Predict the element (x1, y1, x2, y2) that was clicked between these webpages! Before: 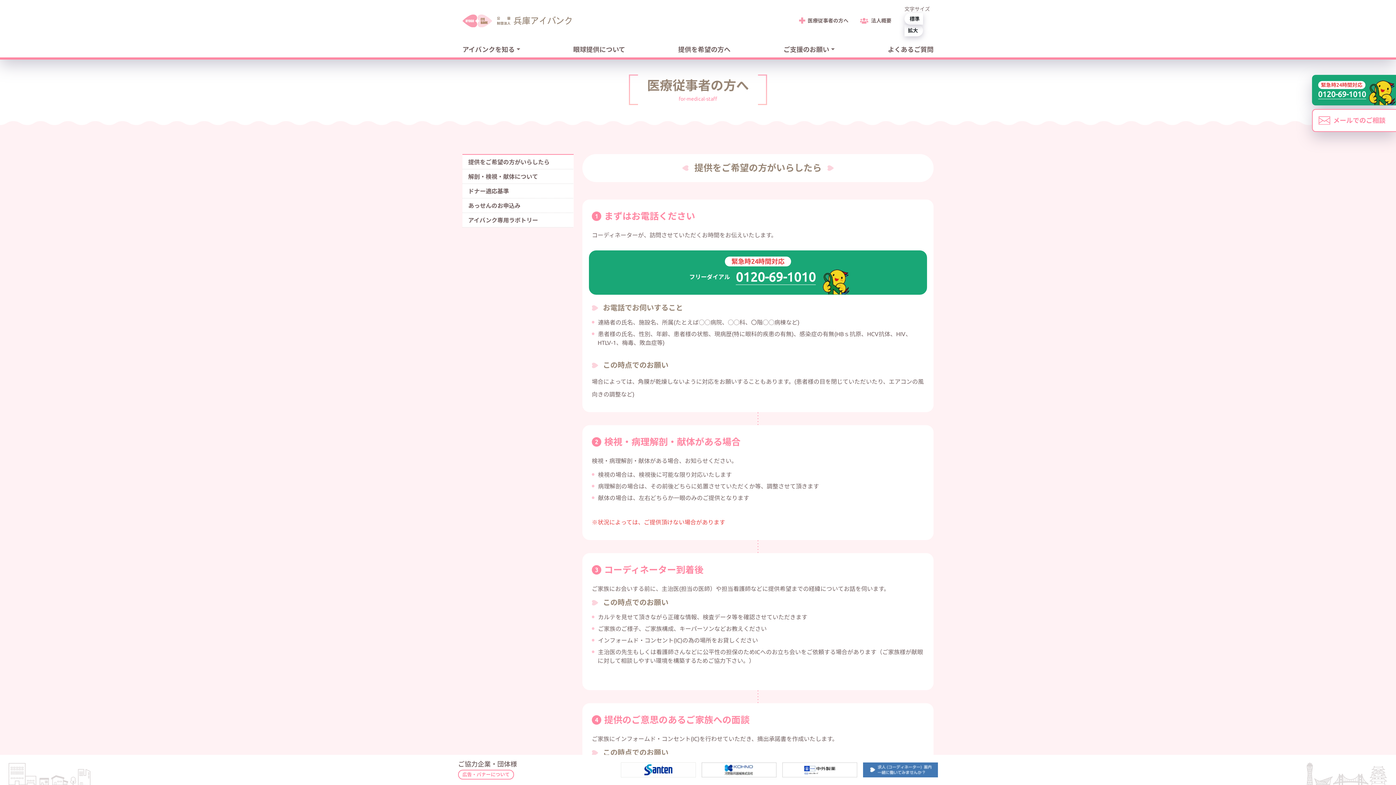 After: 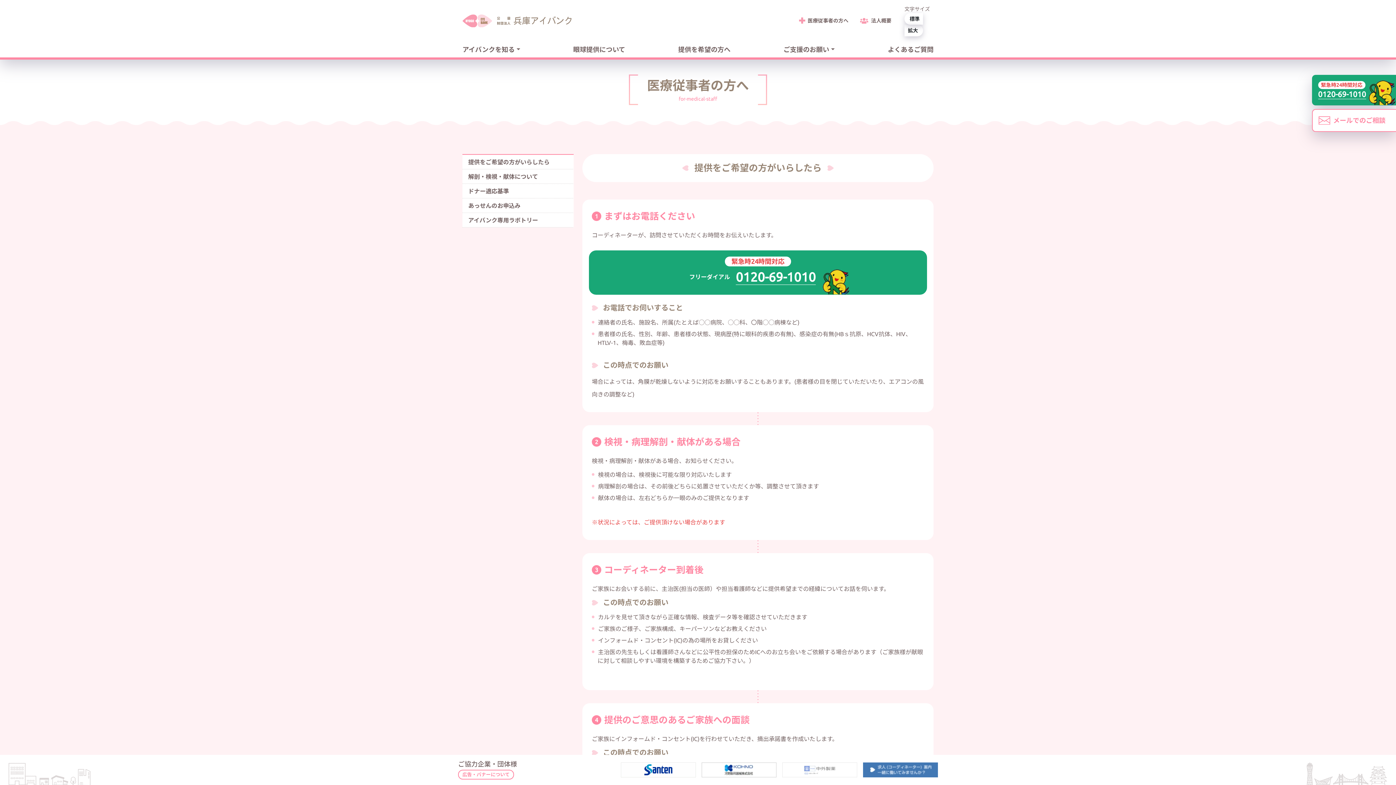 Action: bbox: (782, 762, 857, 777)